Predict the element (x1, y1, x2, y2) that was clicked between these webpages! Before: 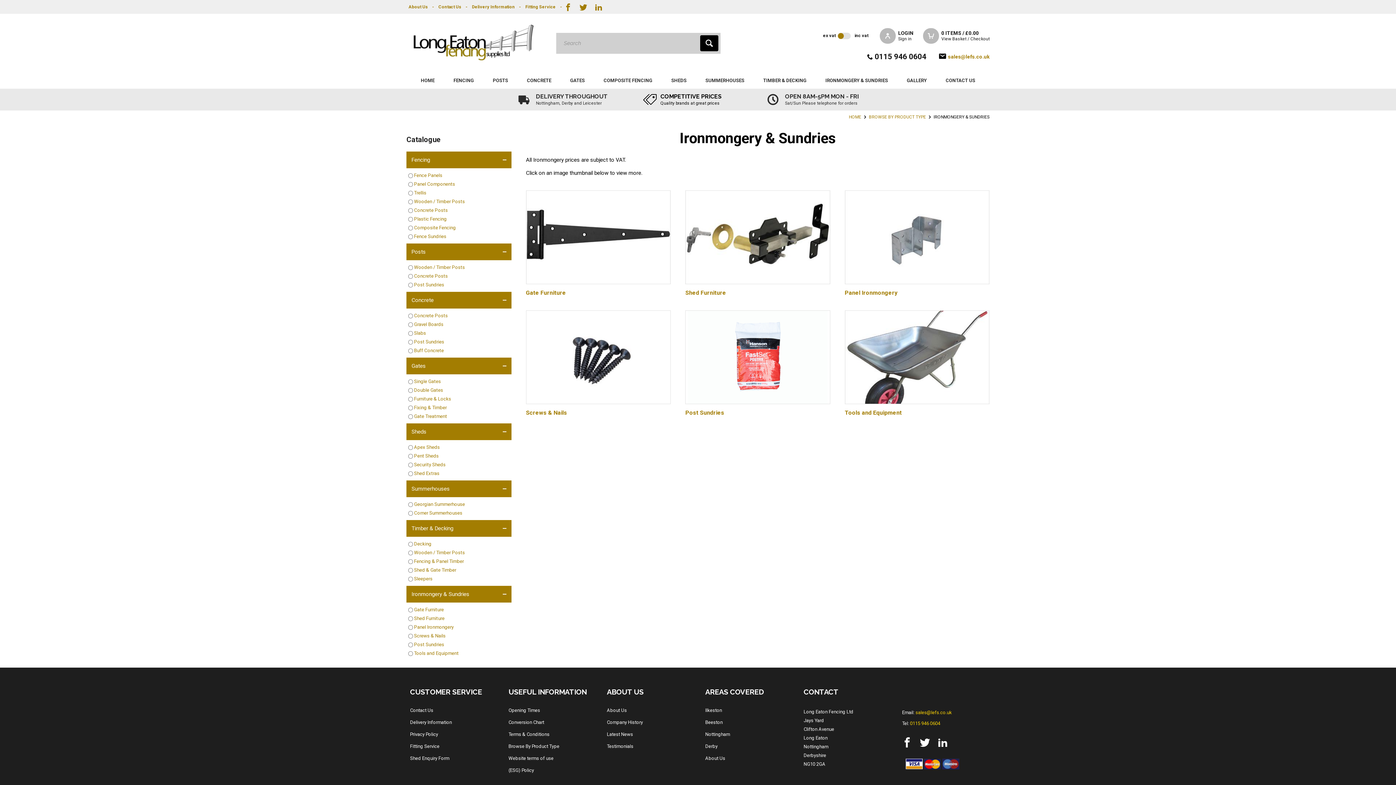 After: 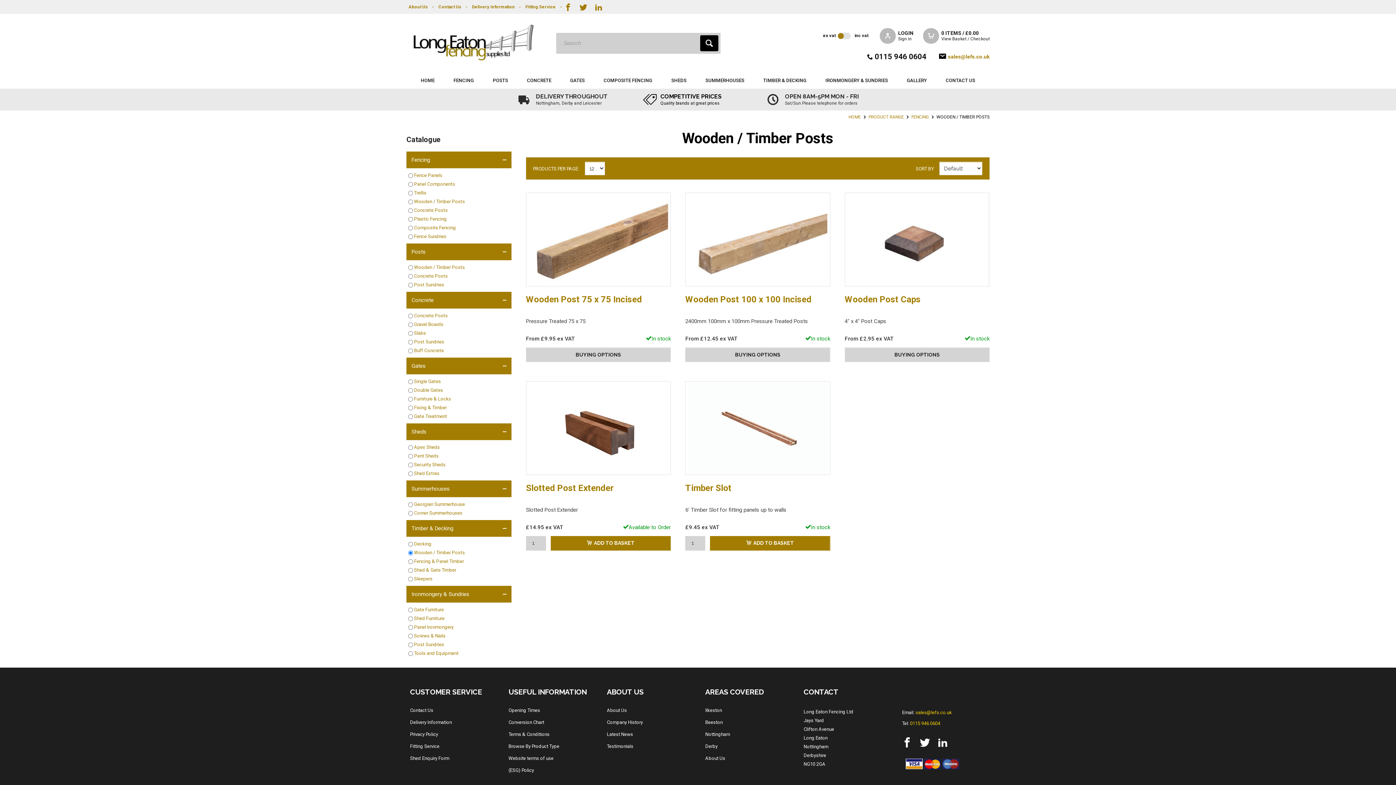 Action: bbox: (407, 198, 465, 204) label: Wooden / Timber Posts